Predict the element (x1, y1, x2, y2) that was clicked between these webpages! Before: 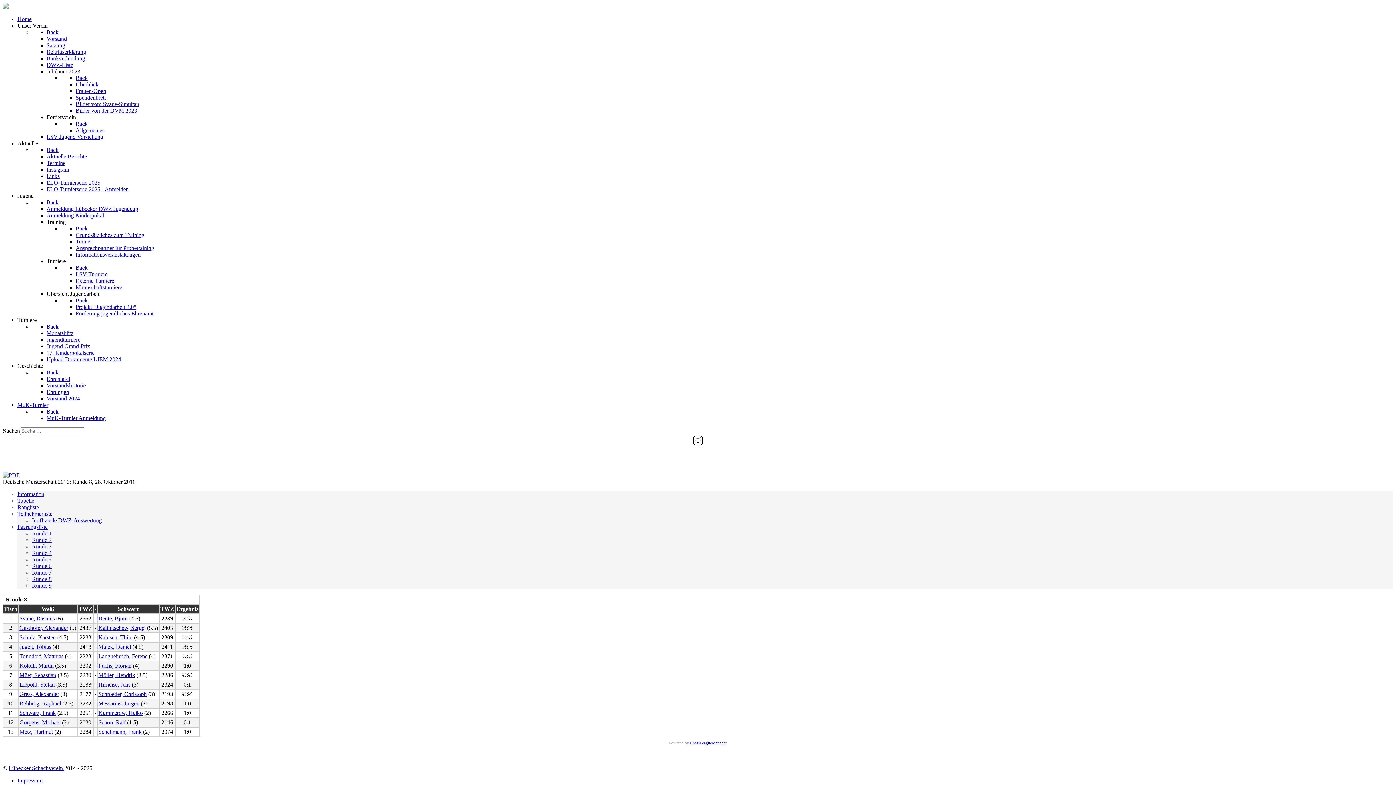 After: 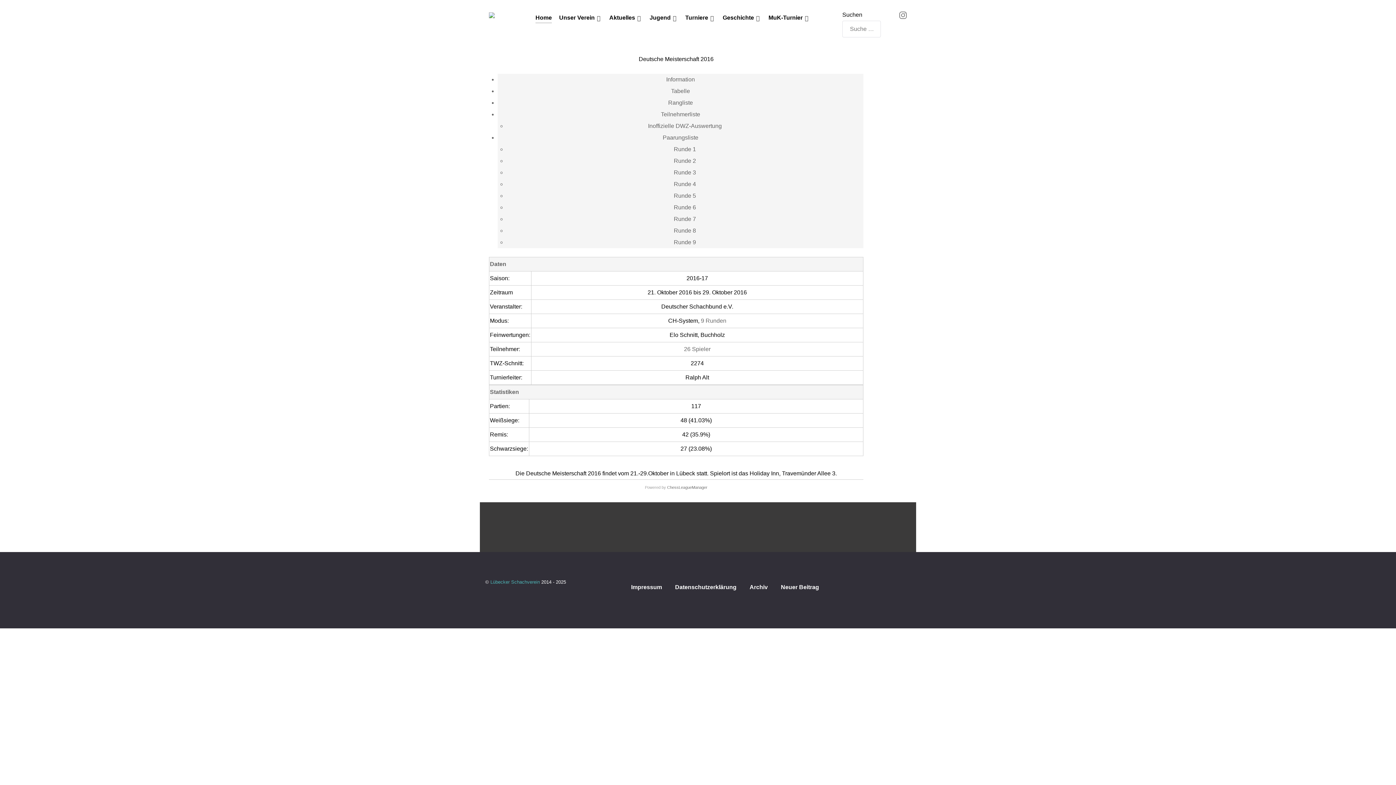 Action: bbox: (17, 491, 44, 497) label: Information